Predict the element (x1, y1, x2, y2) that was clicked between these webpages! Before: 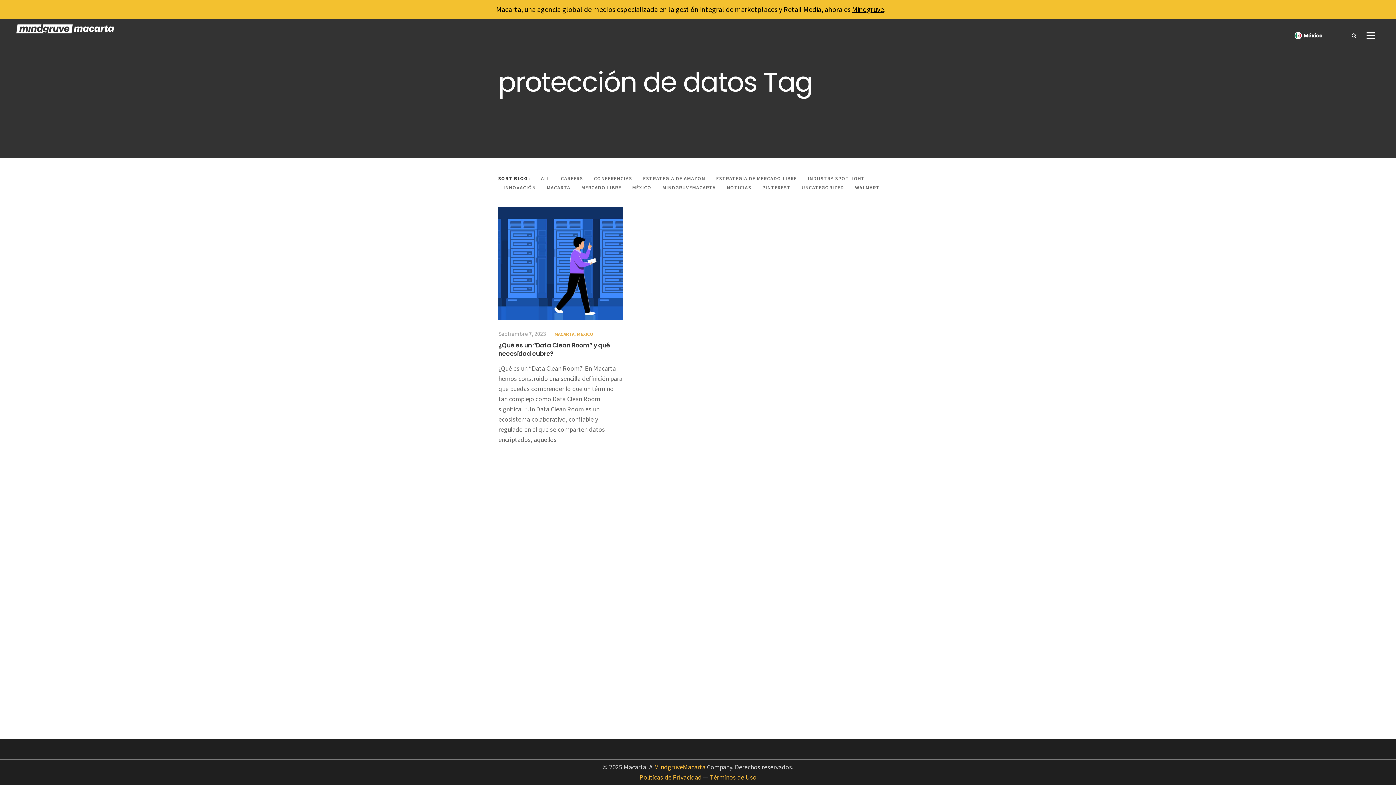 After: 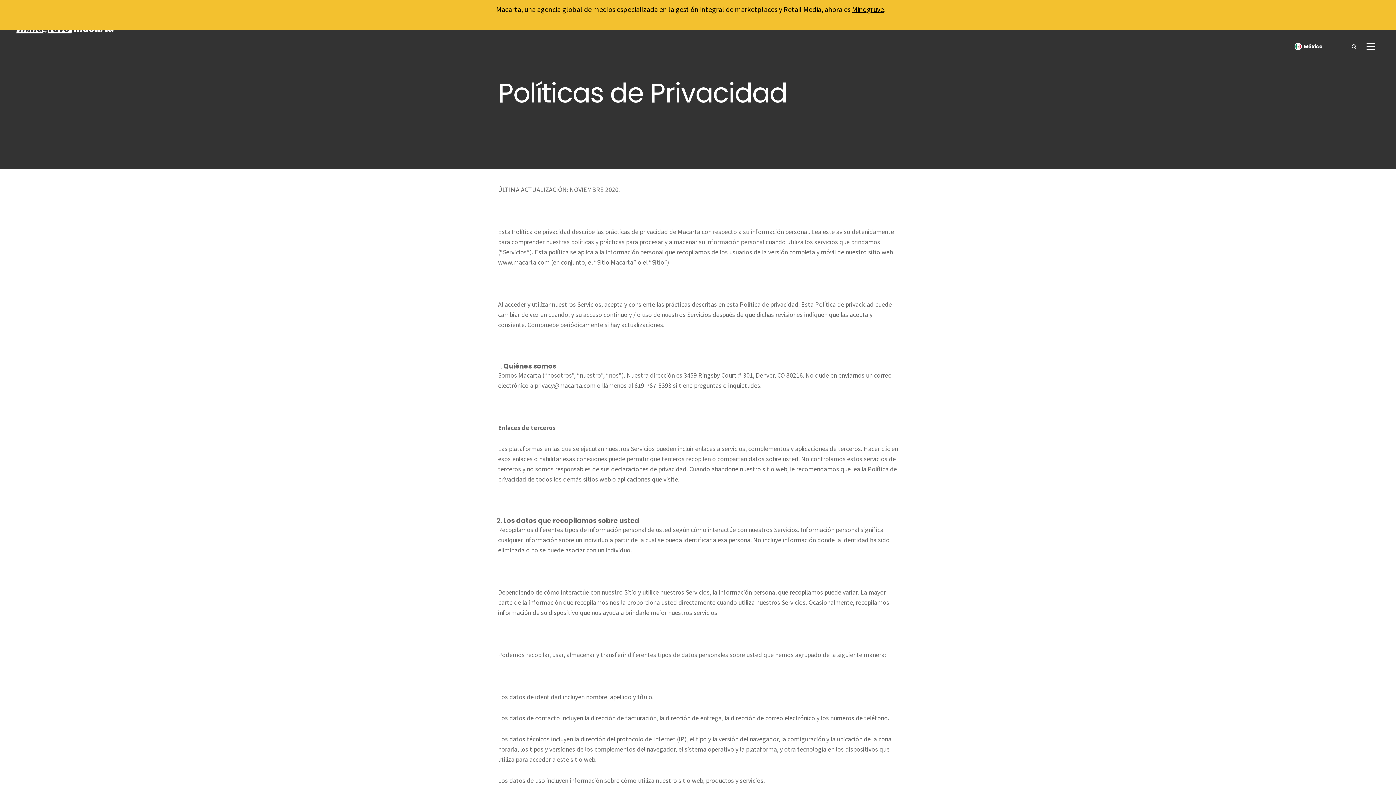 Action: bbox: (639, 773, 701, 781) label: Políticas de Privacidad